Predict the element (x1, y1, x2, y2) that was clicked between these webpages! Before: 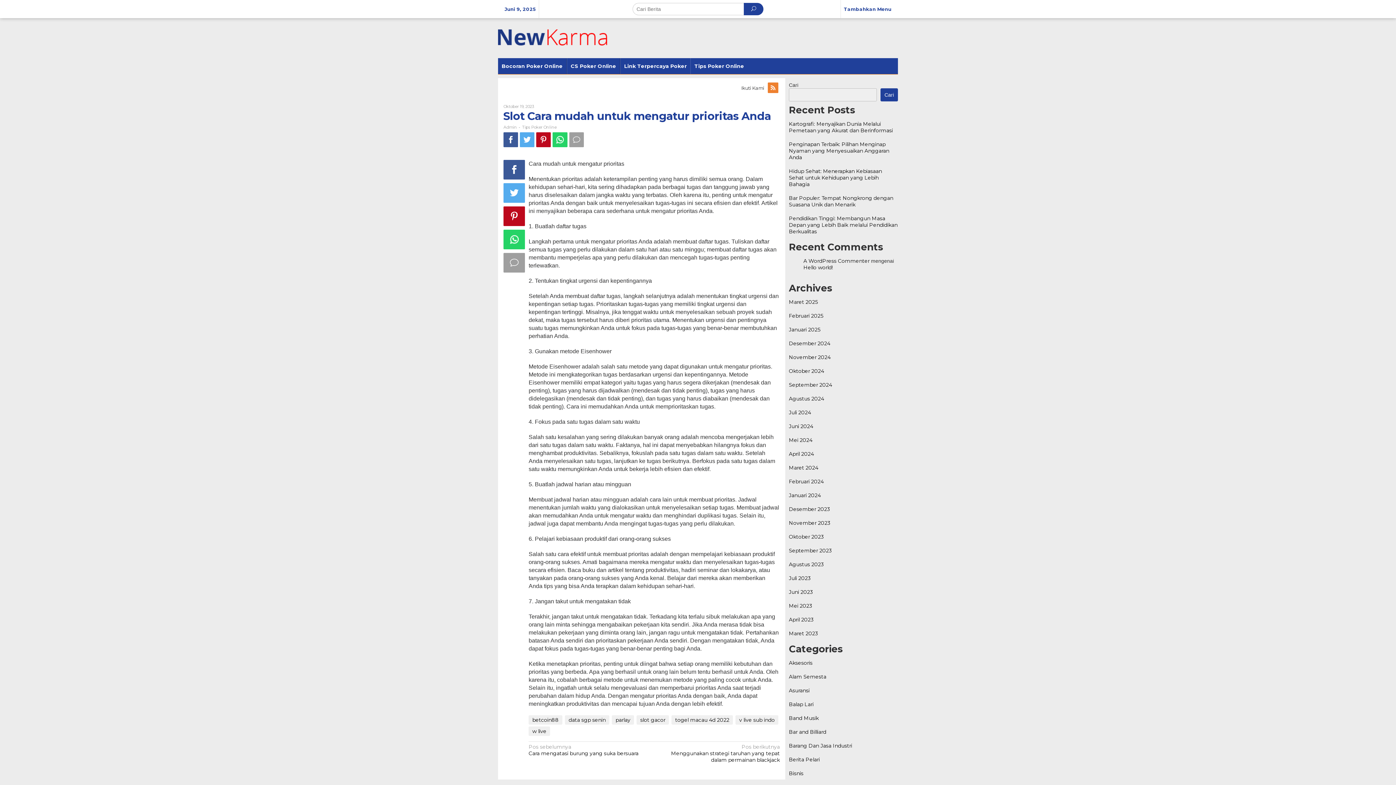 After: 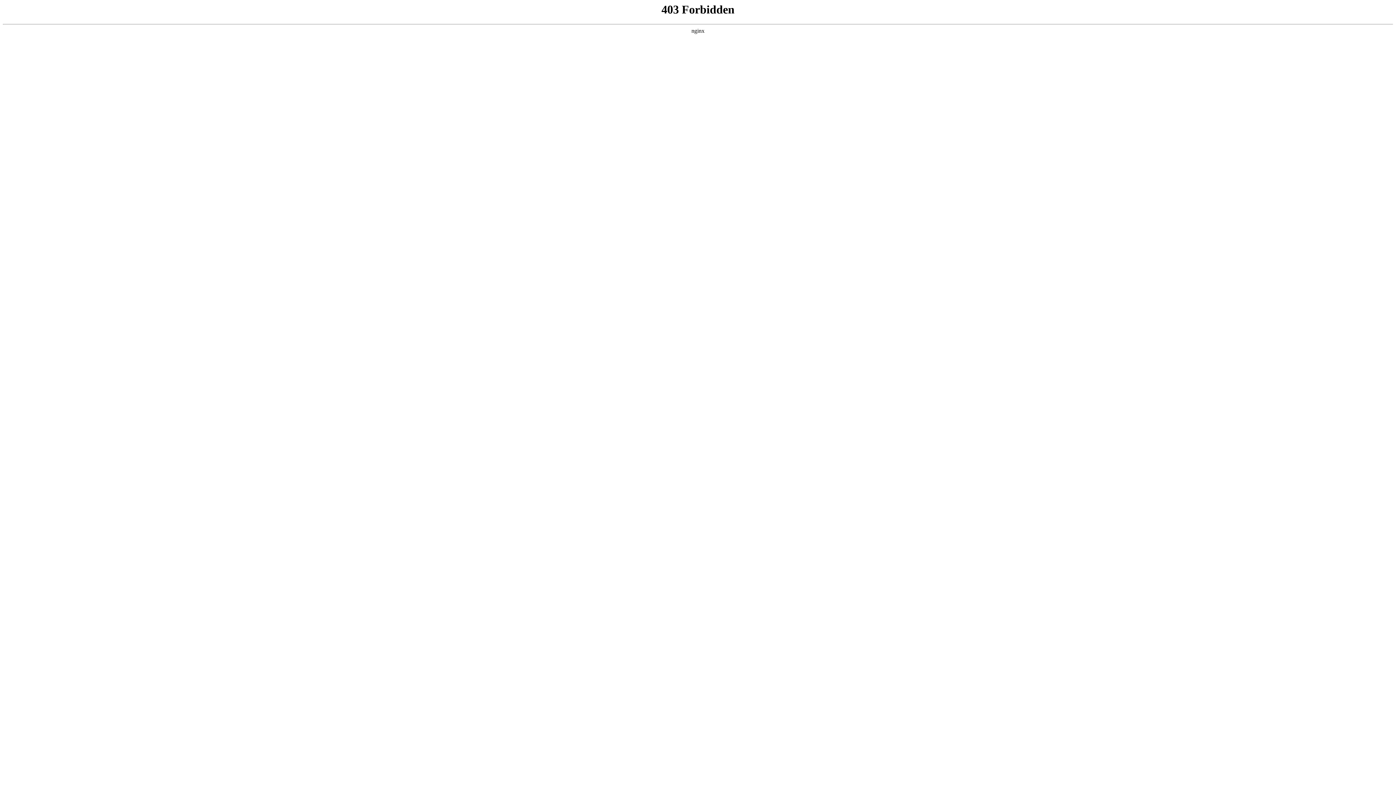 Action: label: A WordPress Commenter bbox: (803, 257, 869, 264)